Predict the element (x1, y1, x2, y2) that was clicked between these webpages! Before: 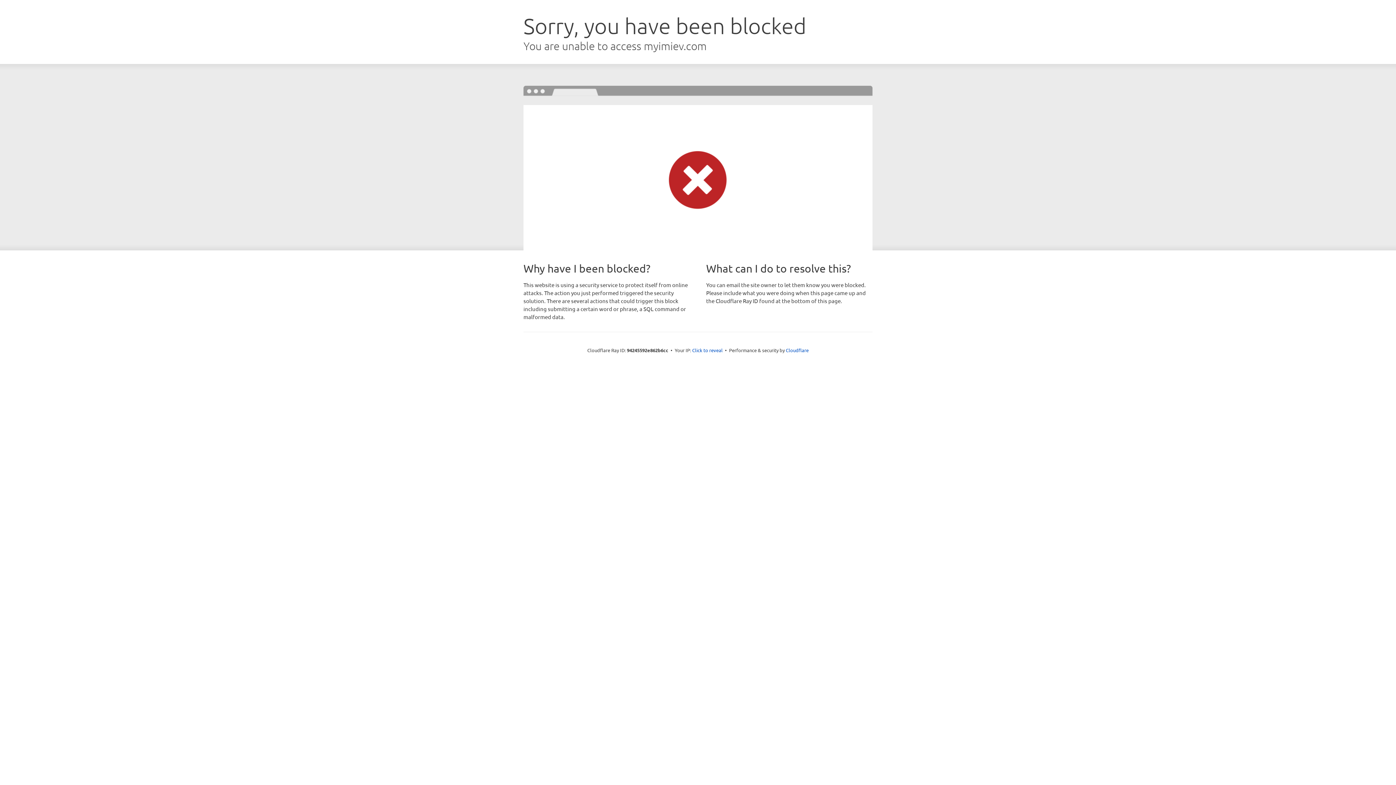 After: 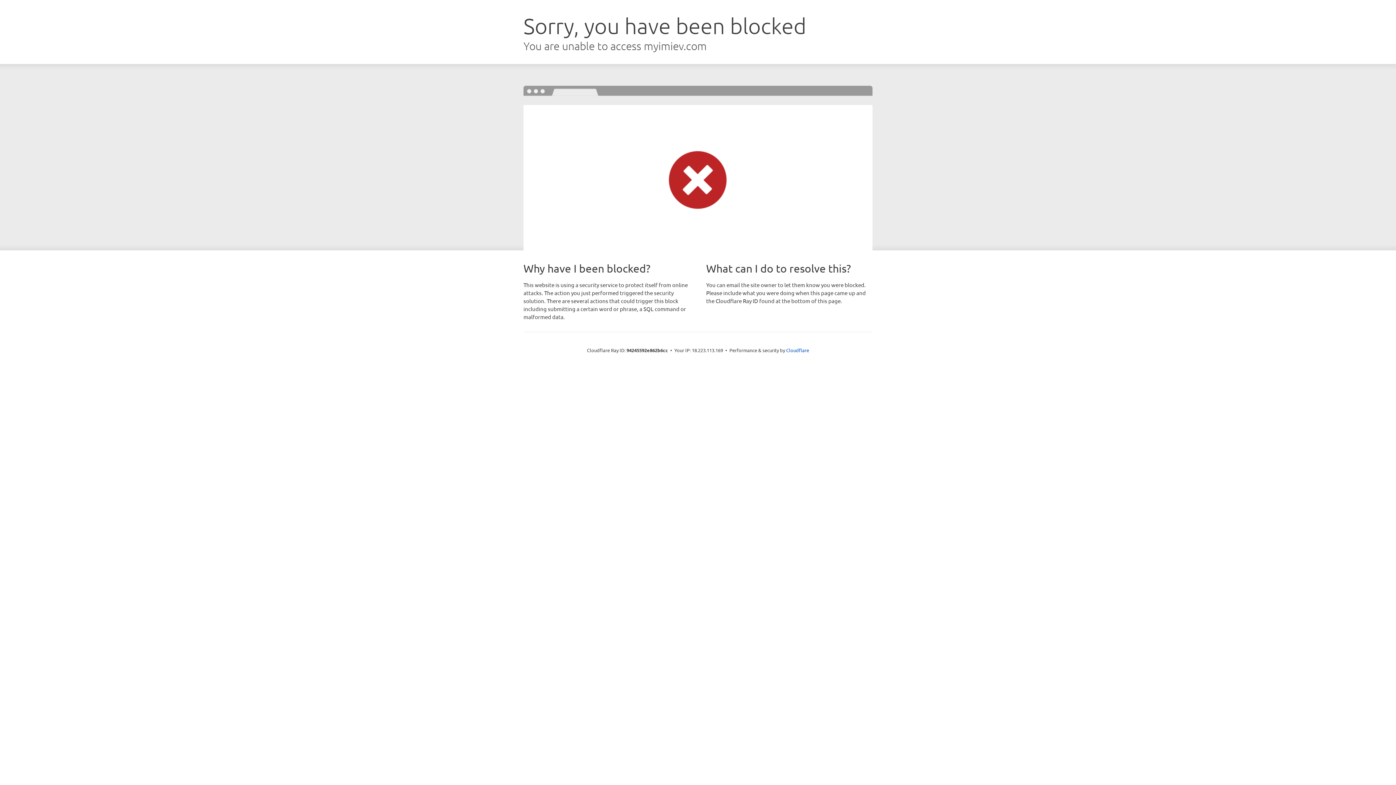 Action: label: Click to reveal bbox: (692, 346, 722, 353)